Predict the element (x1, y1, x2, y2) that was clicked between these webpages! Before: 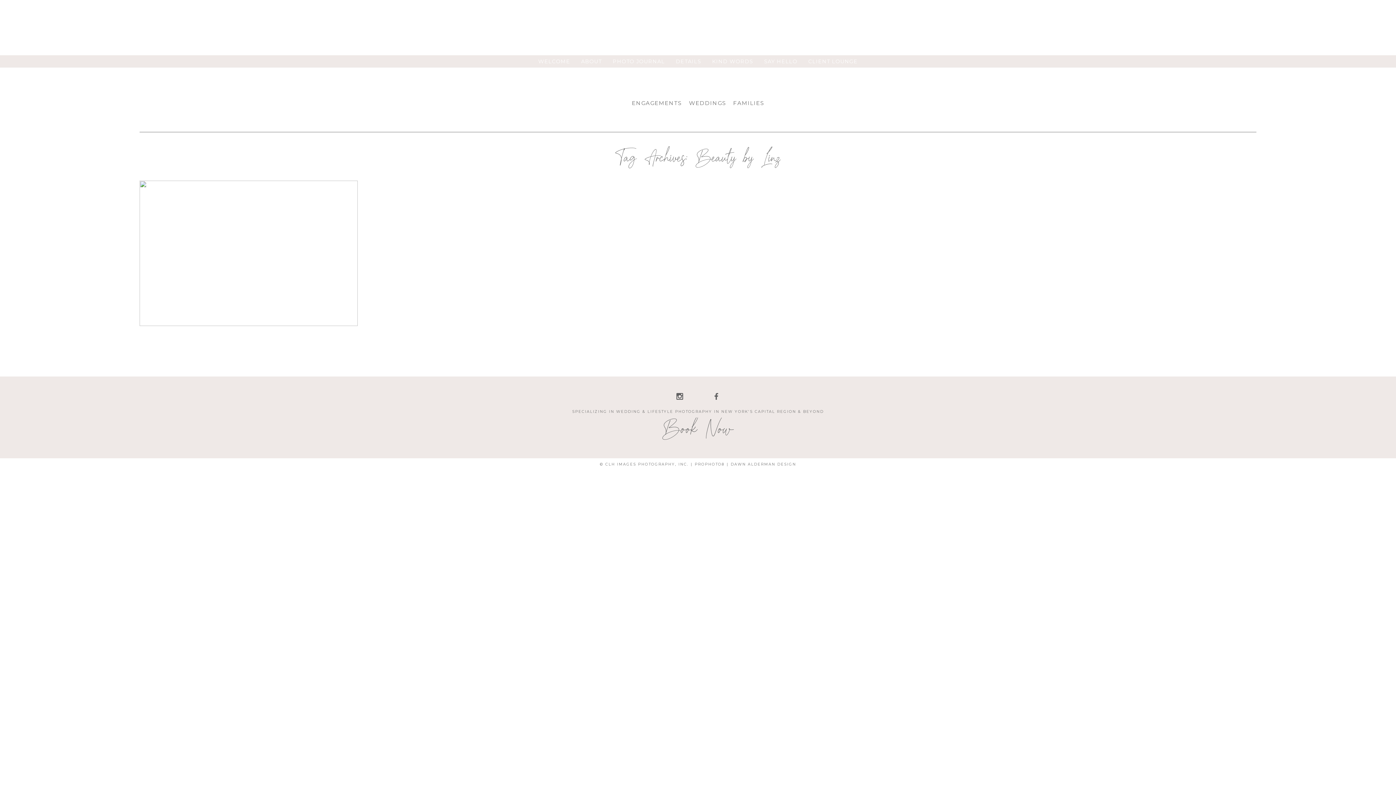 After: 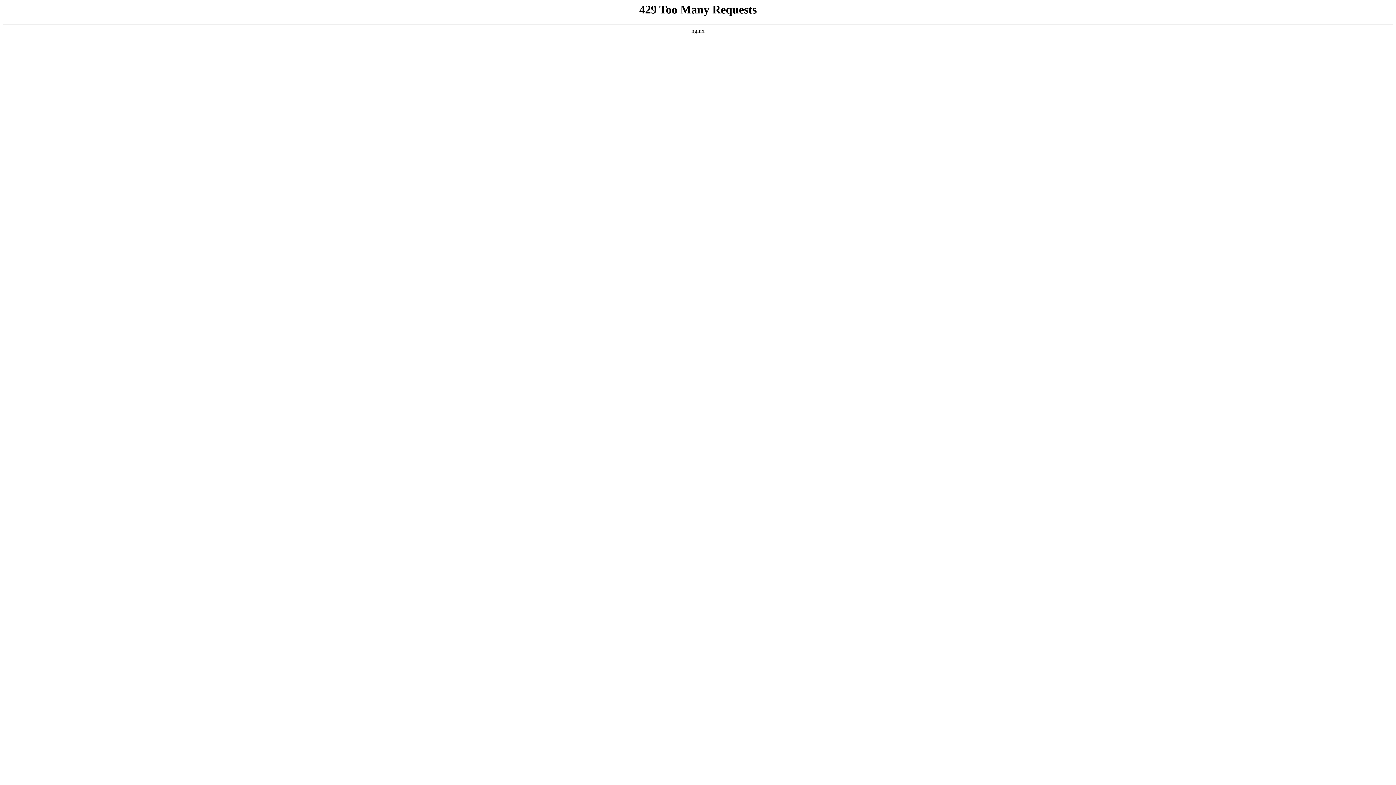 Action: bbox: (689, 99, 726, 106) label: WEDDINGS